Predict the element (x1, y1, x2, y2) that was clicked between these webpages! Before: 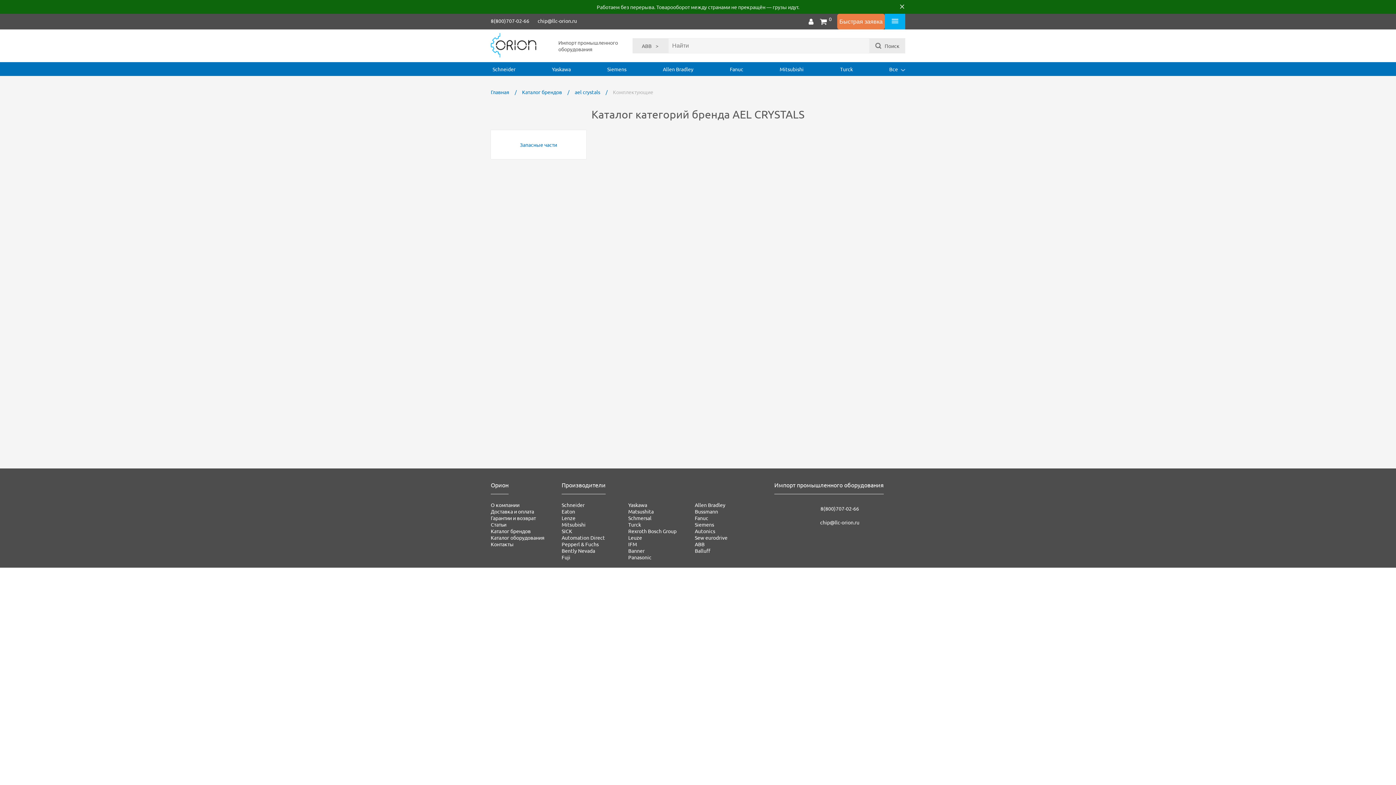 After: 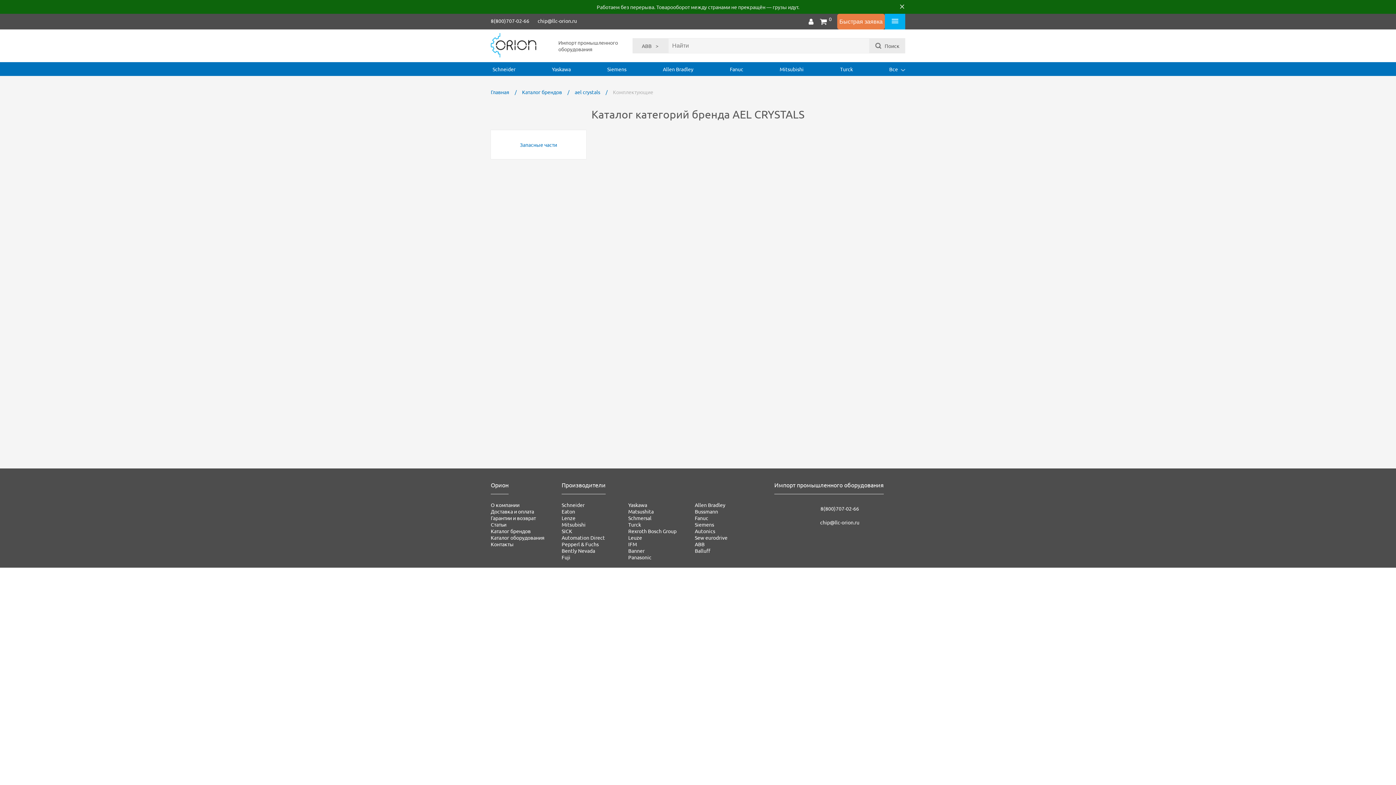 Action: bbox: (837, 13, 885, 29) label: Быстрая заявка